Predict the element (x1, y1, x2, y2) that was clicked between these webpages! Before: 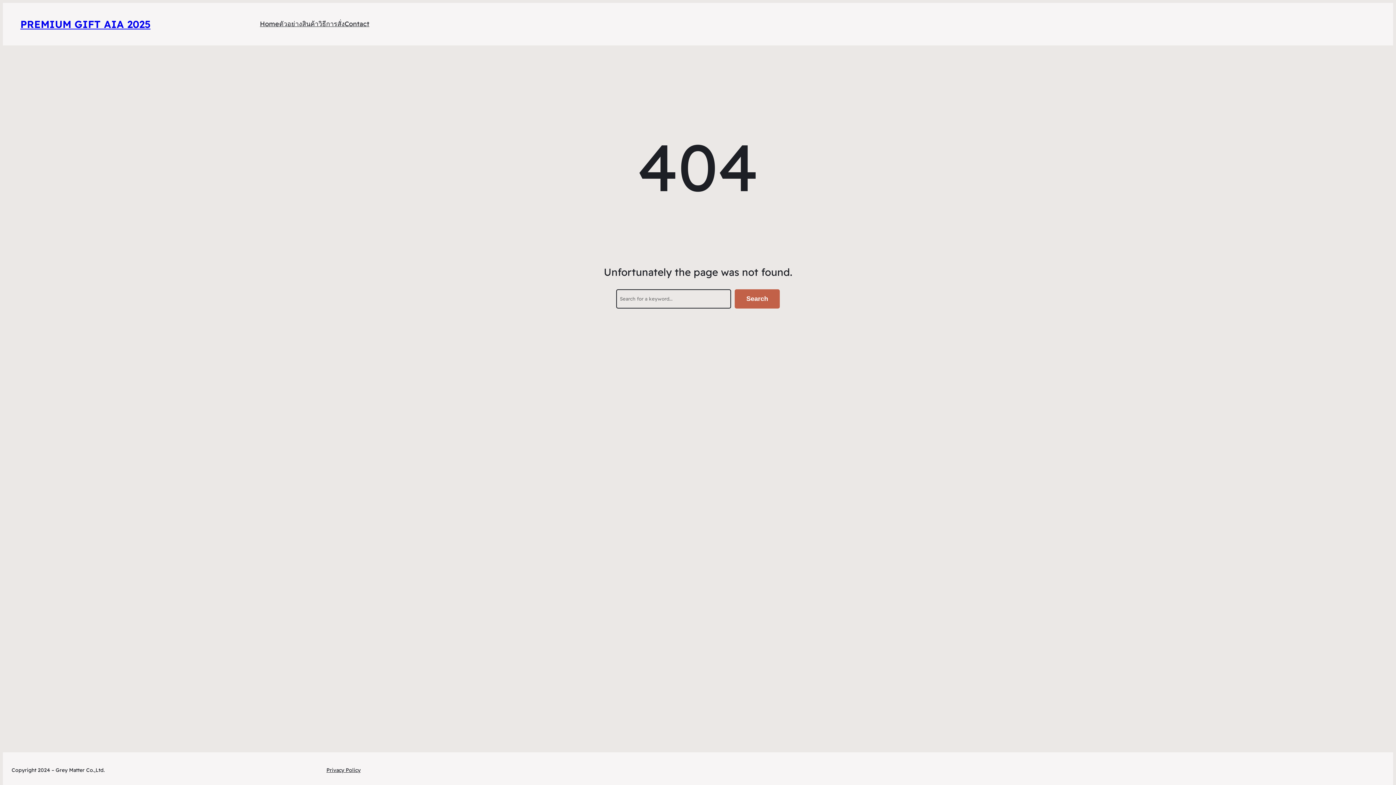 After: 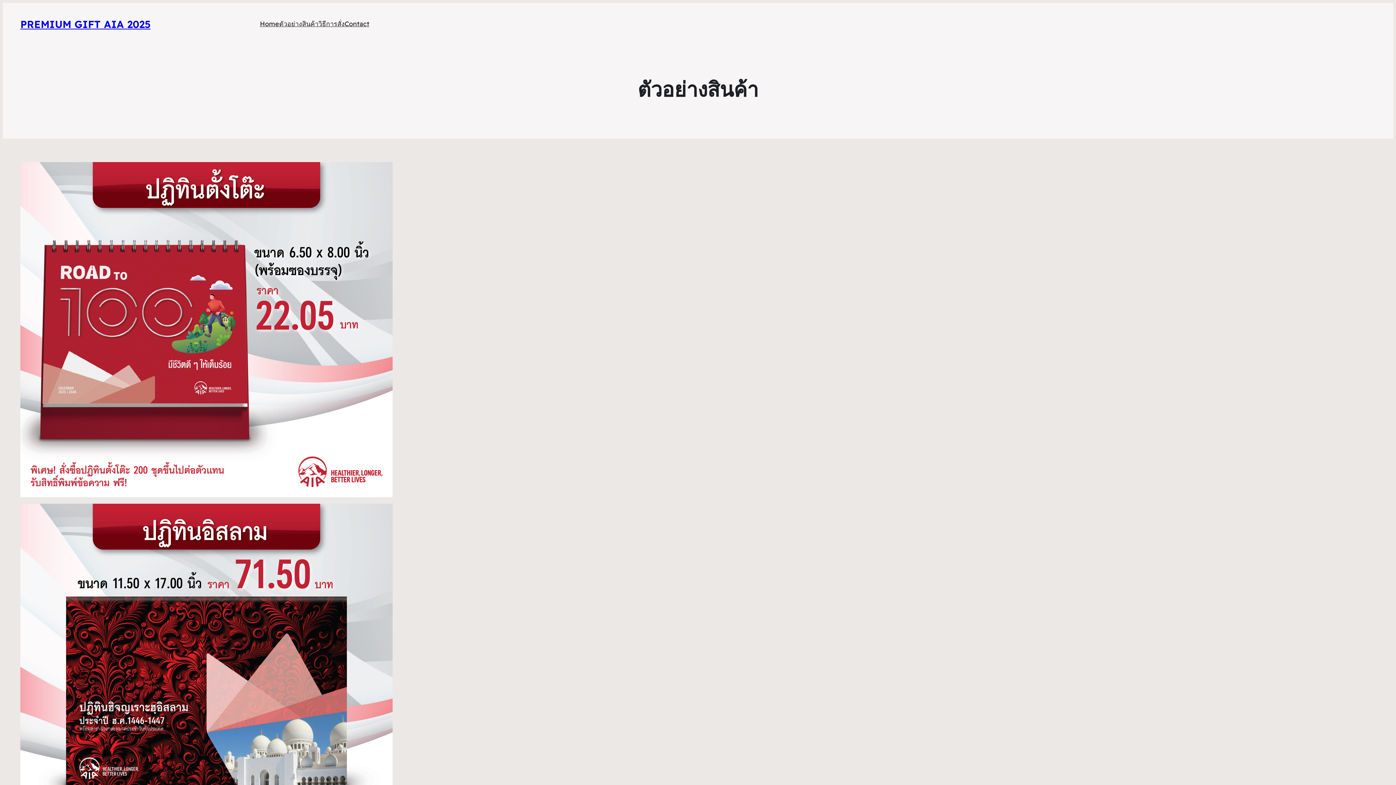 Action: label: ตัวอย่างสินค้า bbox: (279, 18, 318, 29)